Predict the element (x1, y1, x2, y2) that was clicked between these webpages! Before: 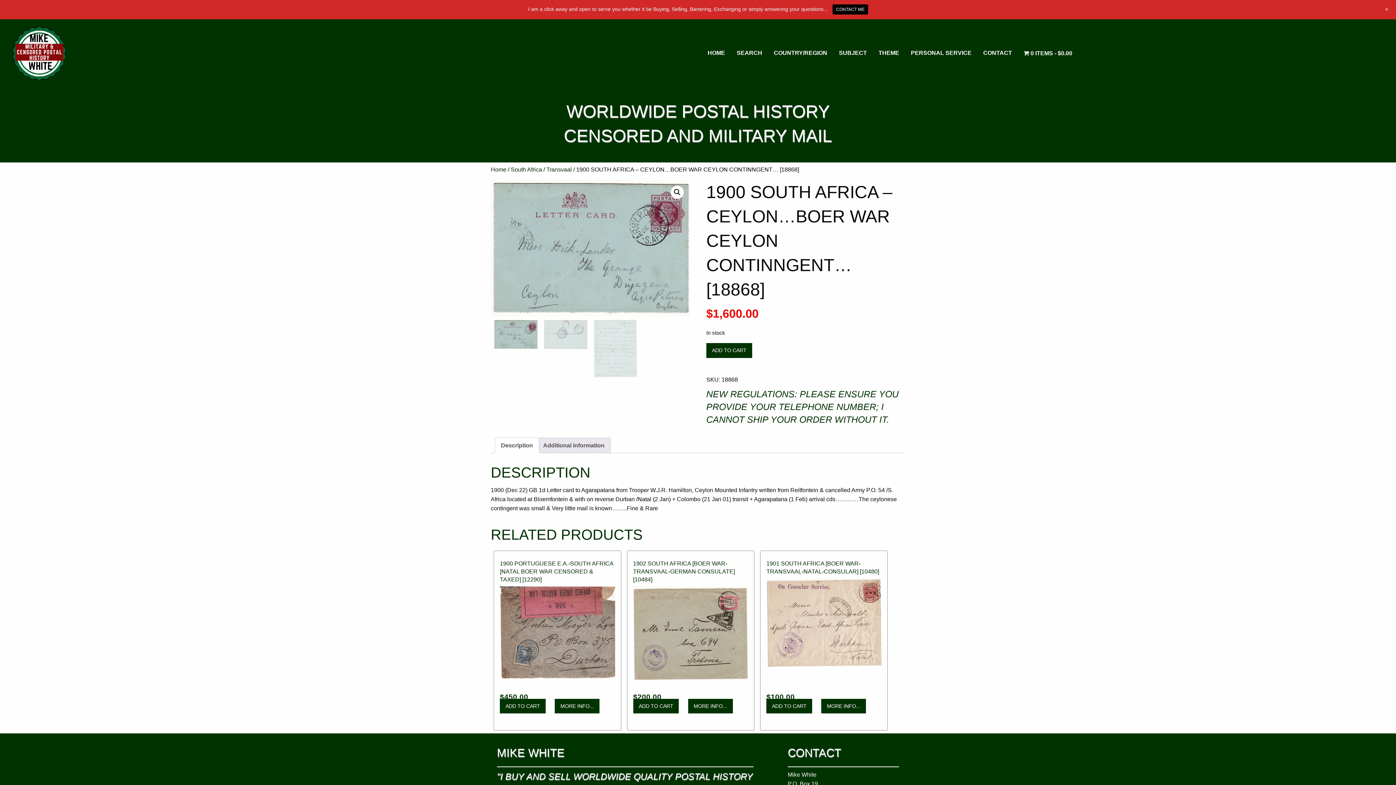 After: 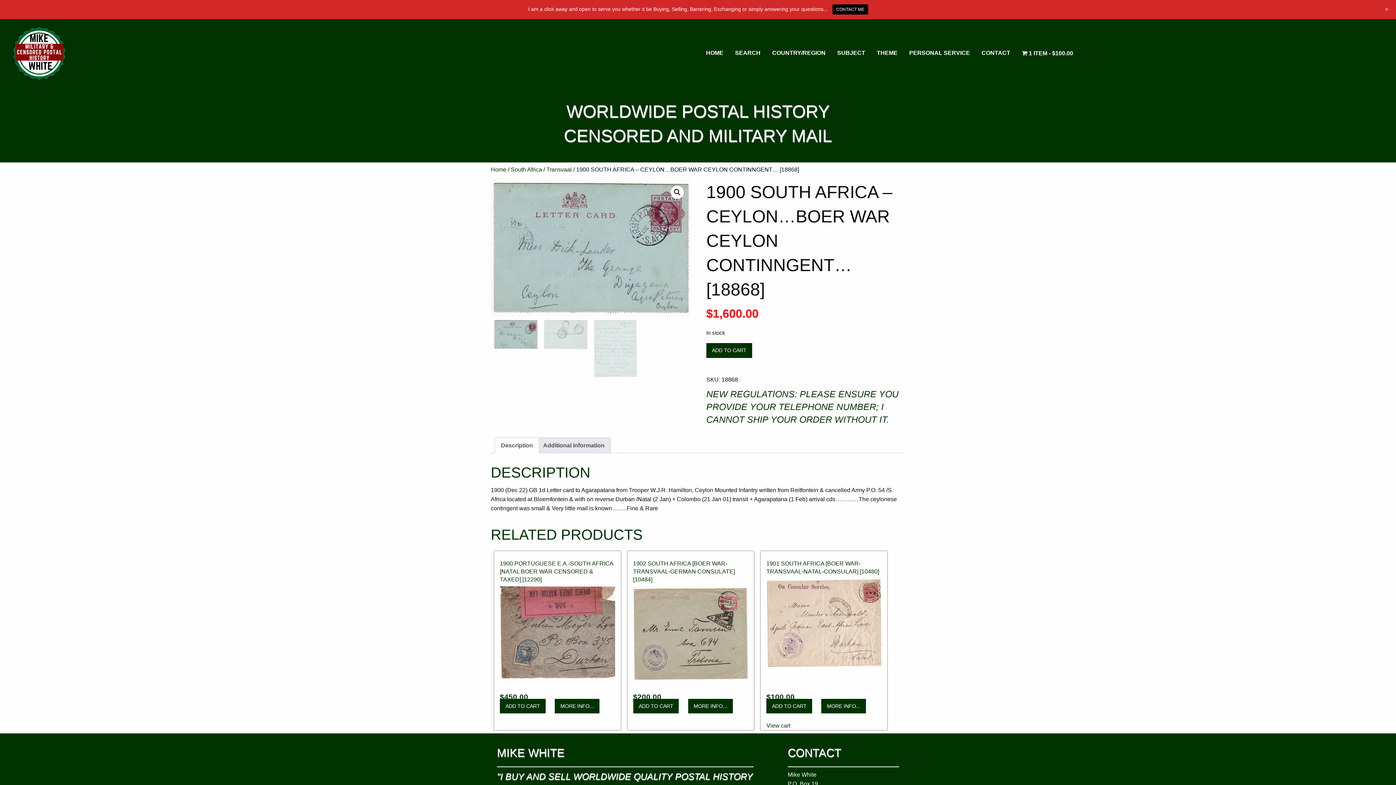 Action: bbox: (766, 699, 812, 713) label: Add to cart: “1901 SOUTH AFRICA [BOER WAR-TRANSVAAL-NATAL-CONSULAR] [10480]”